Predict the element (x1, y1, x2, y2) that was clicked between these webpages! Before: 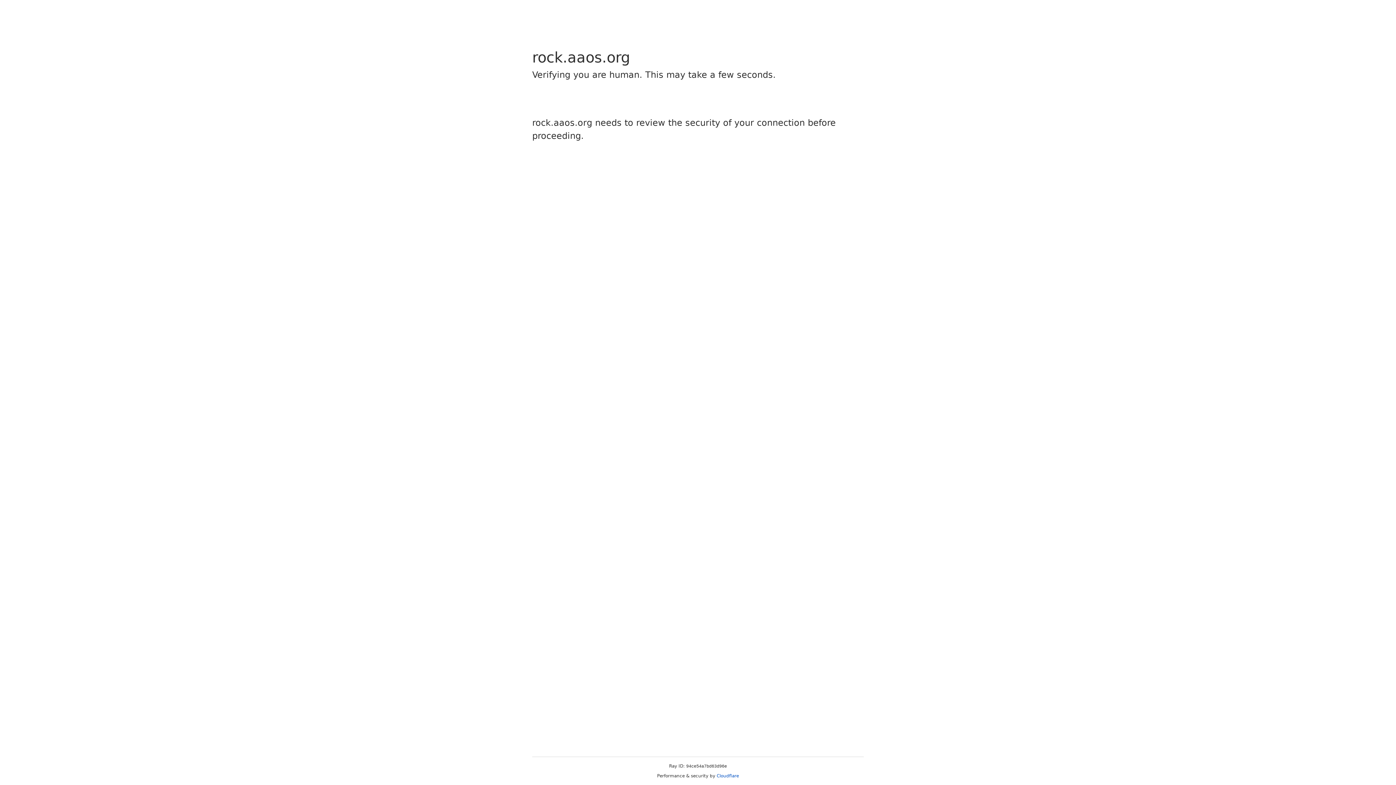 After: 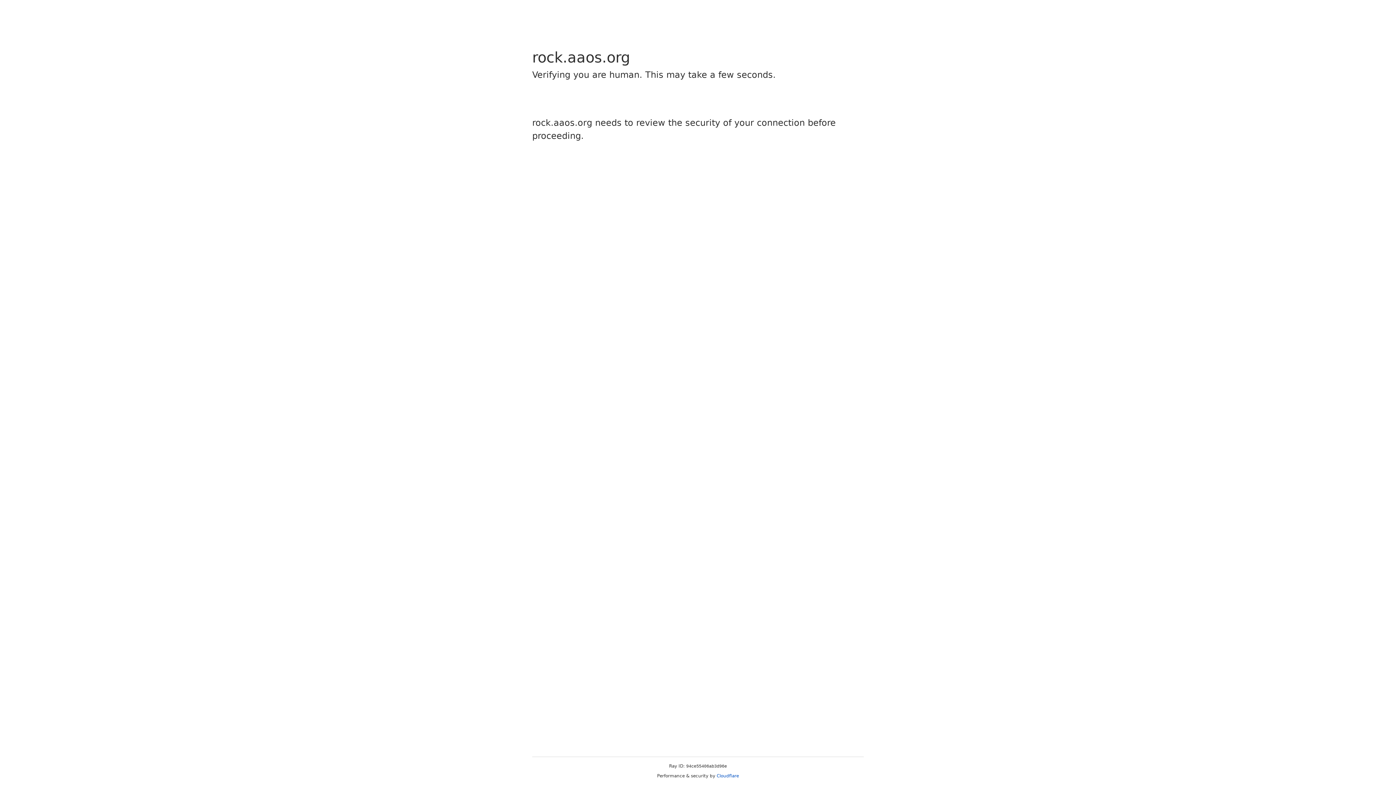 Action: label: Cloudflare bbox: (716, 773, 739, 778)